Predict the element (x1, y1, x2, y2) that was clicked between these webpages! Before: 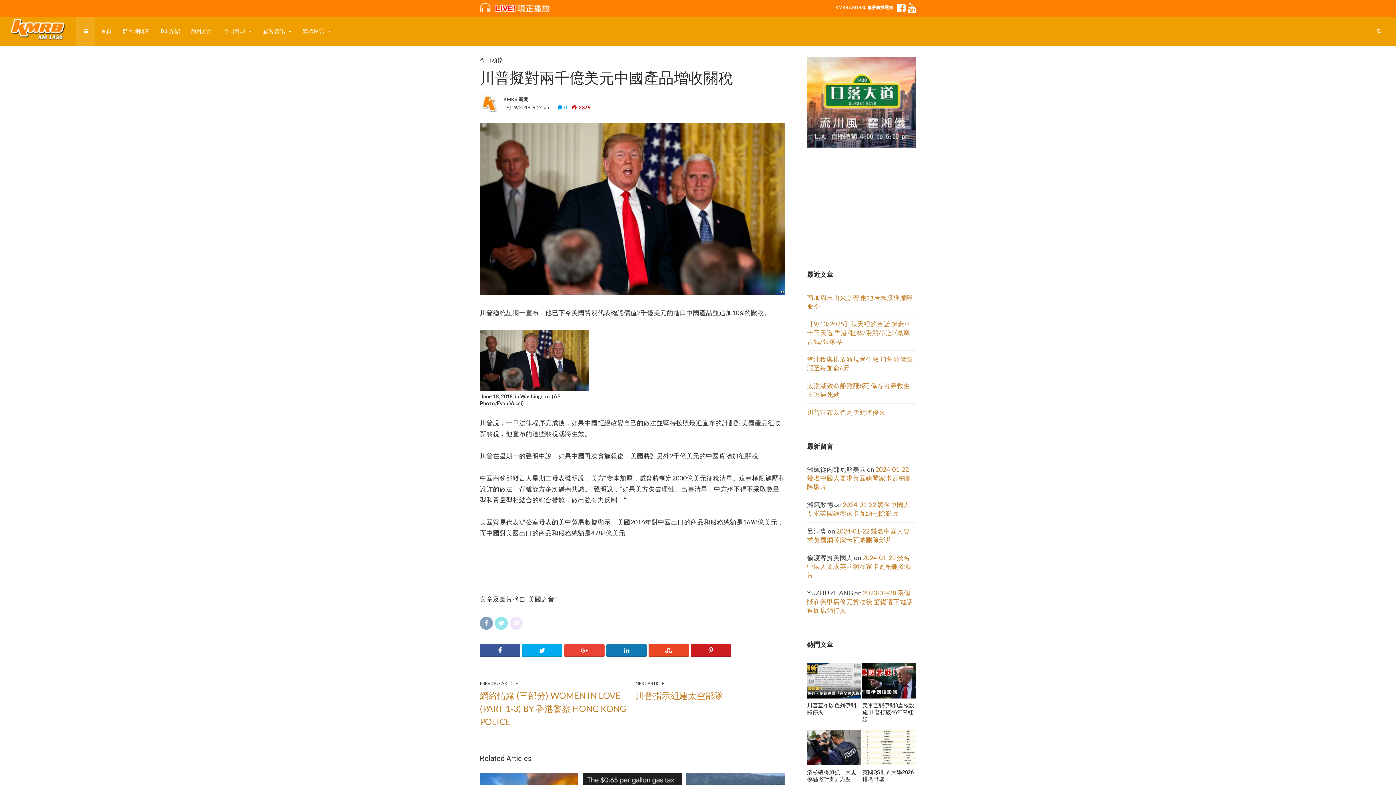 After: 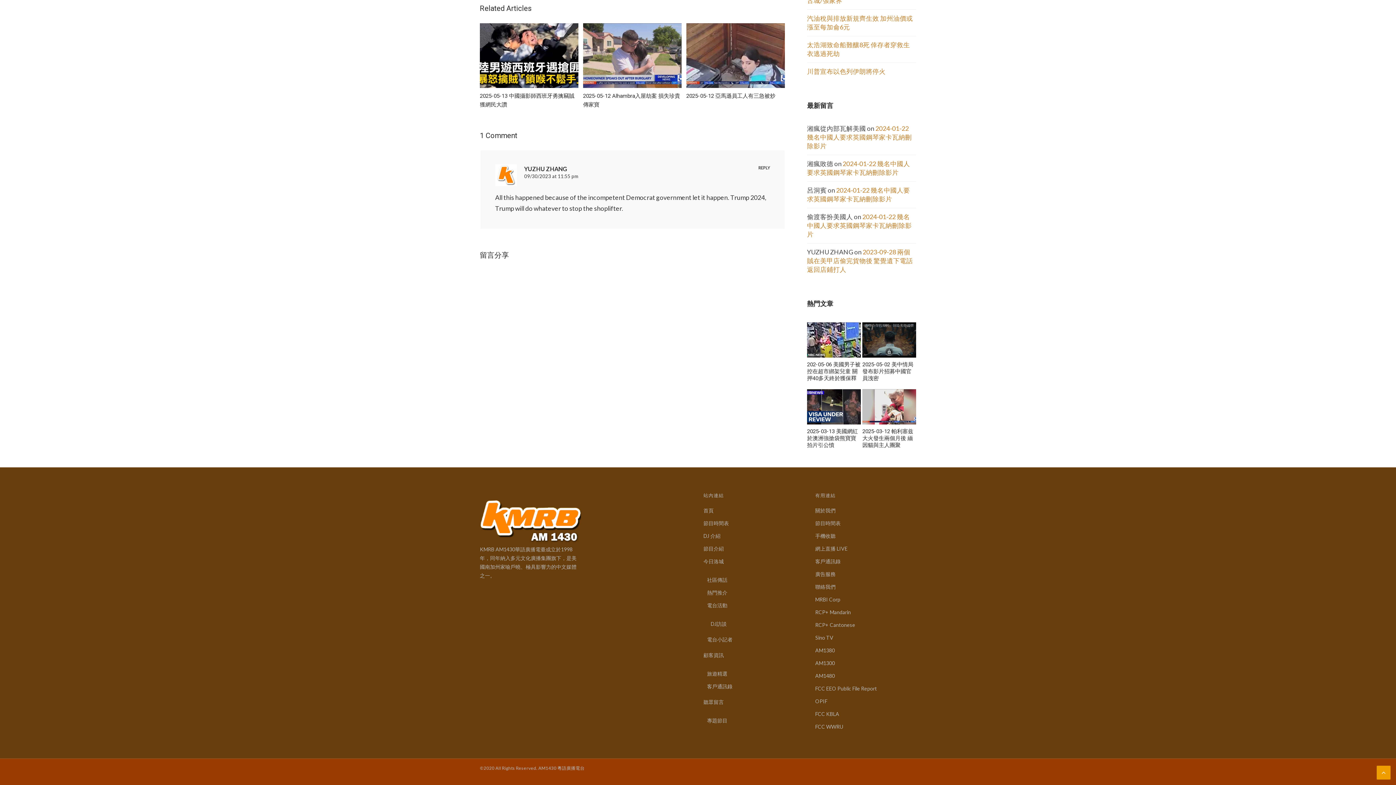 Action: label: 2023-09-28 兩個賊在美甲店偷完貨物後 驚覺遺下電話 返回店鋪打人 bbox: (807, 589, 913, 614)